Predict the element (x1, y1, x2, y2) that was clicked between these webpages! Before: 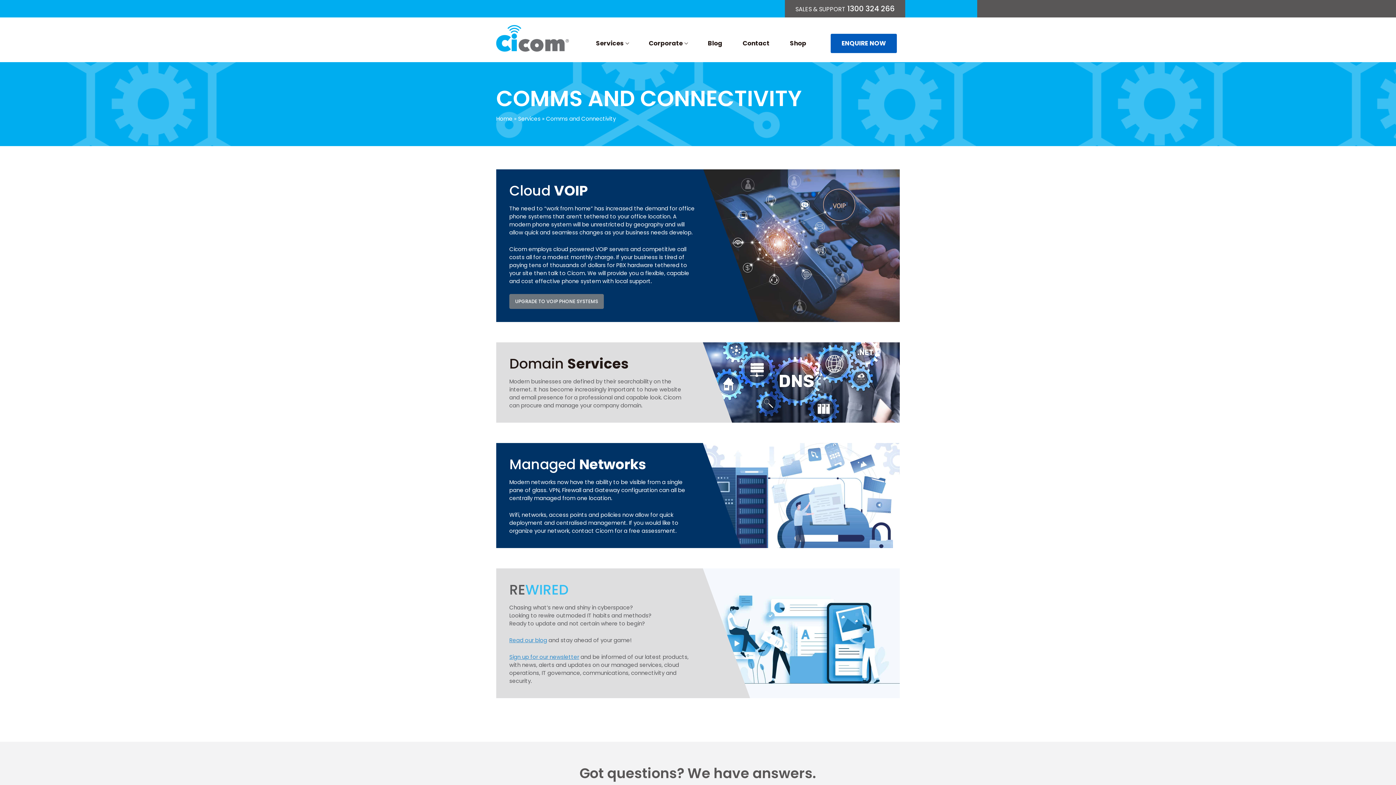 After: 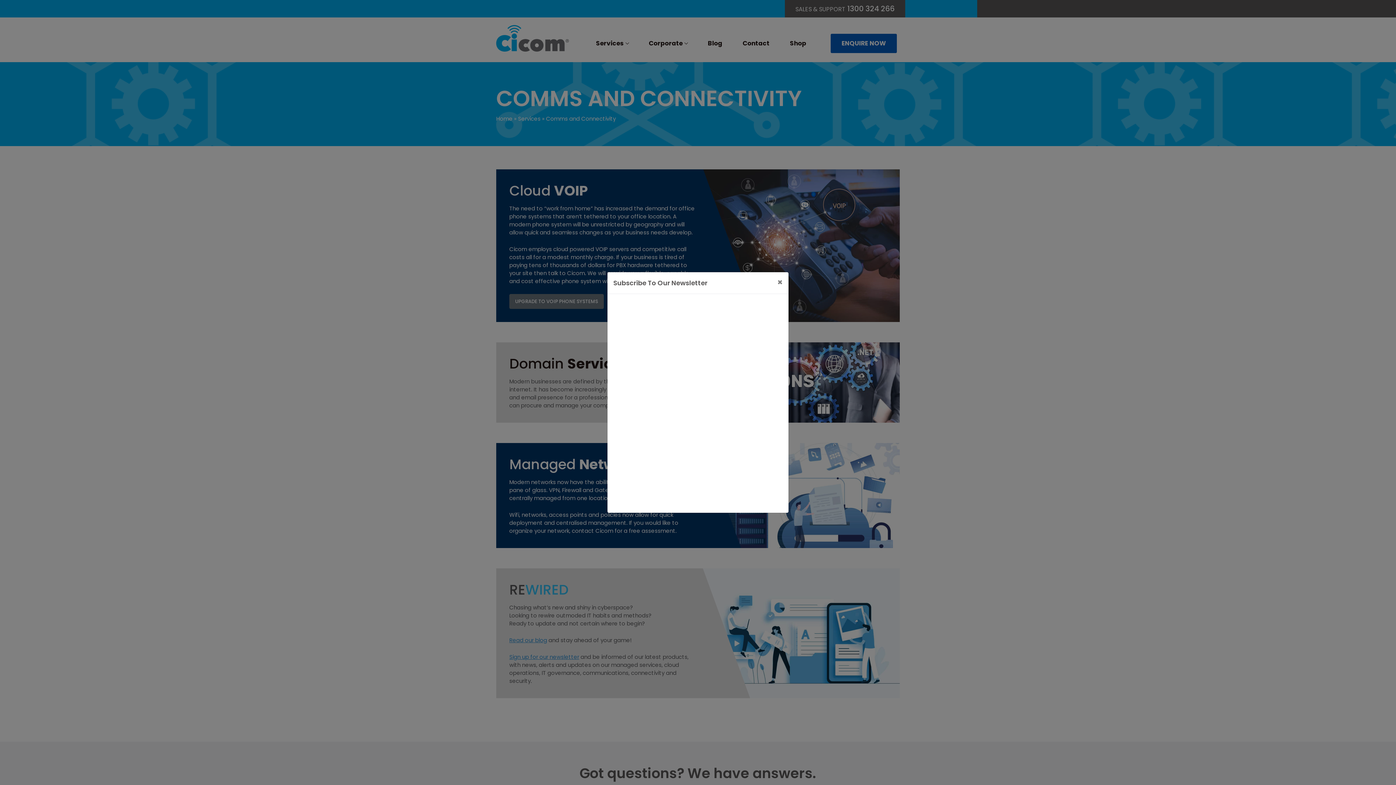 Action: label: Sign up for our newsletter bbox: (509, 653, 579, 661)